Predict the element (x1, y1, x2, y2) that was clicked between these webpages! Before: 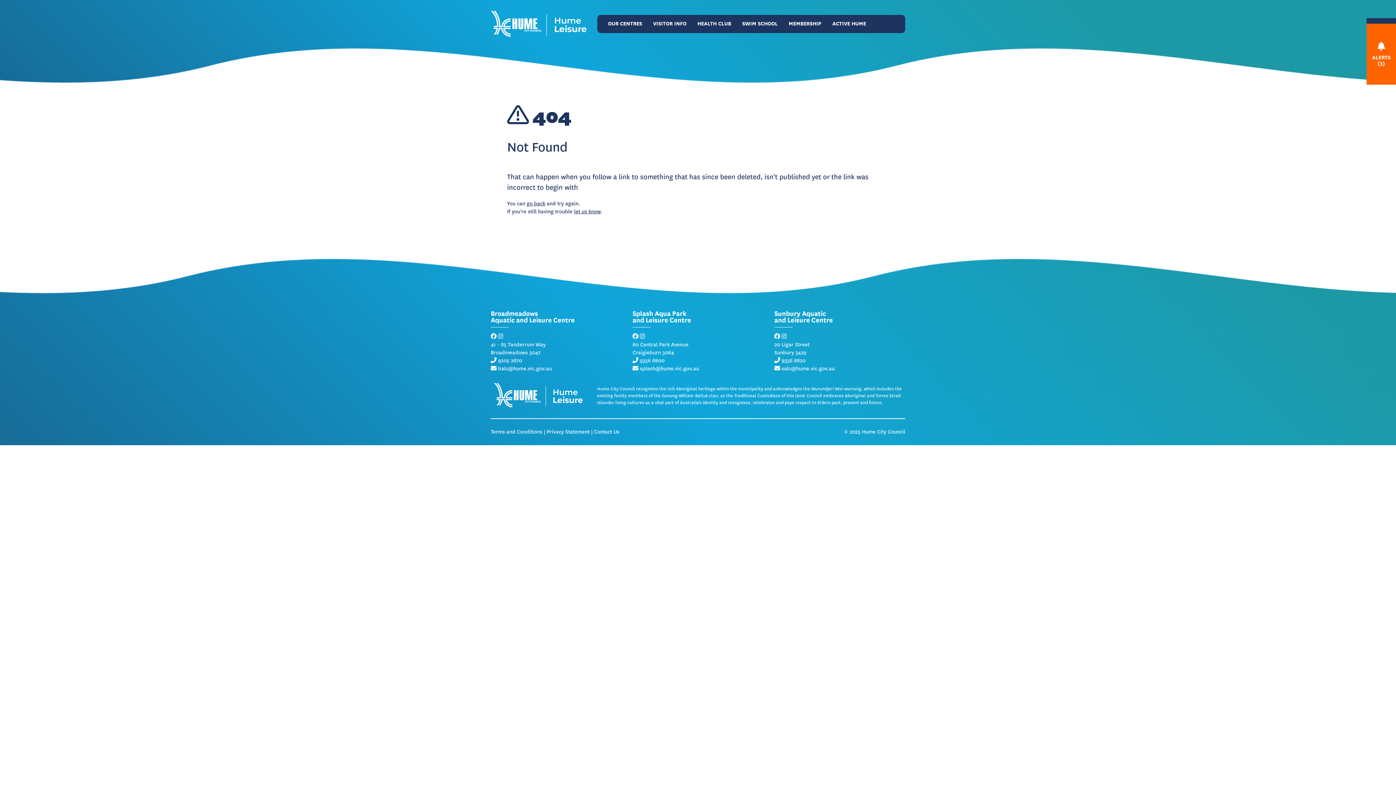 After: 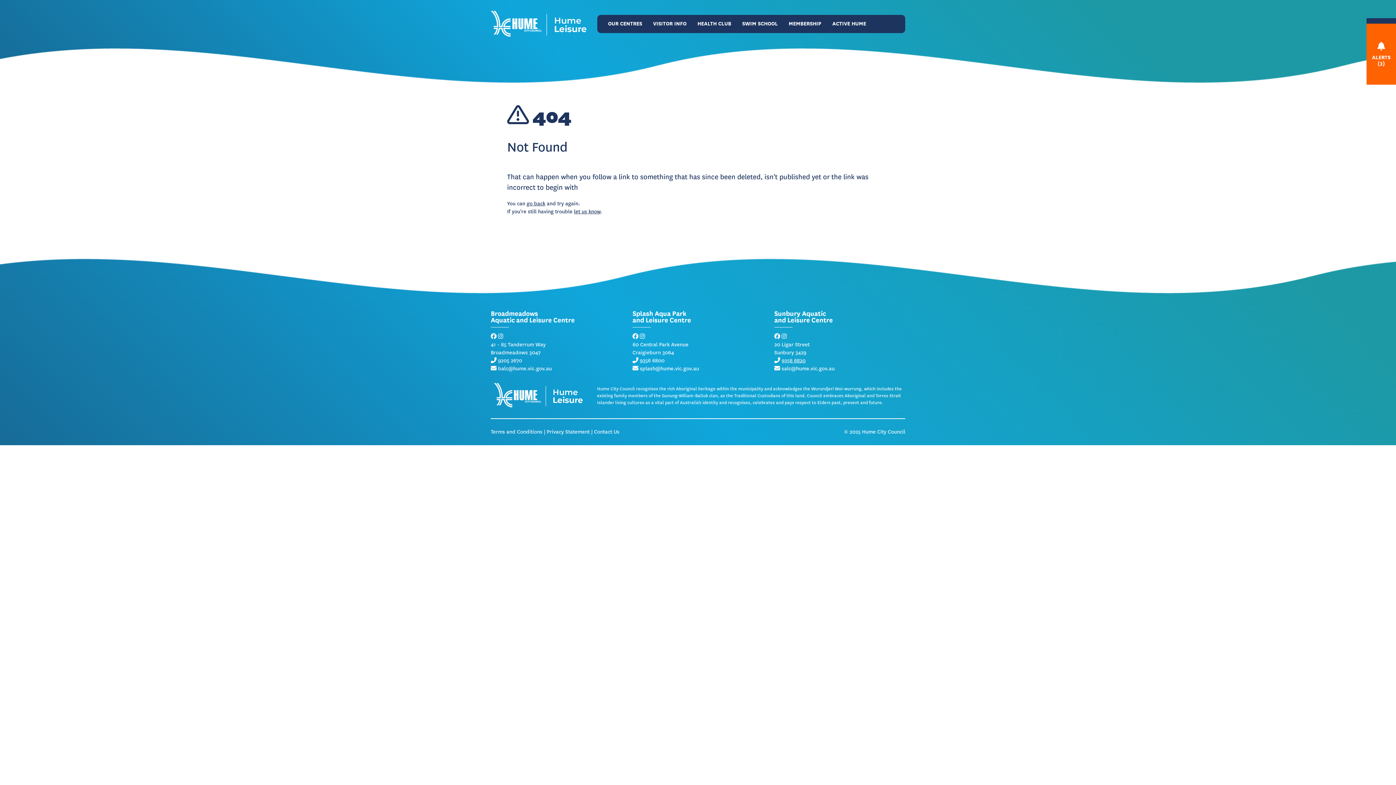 Action: bbox: (781, 357, 805, 364) label: 9356 6820